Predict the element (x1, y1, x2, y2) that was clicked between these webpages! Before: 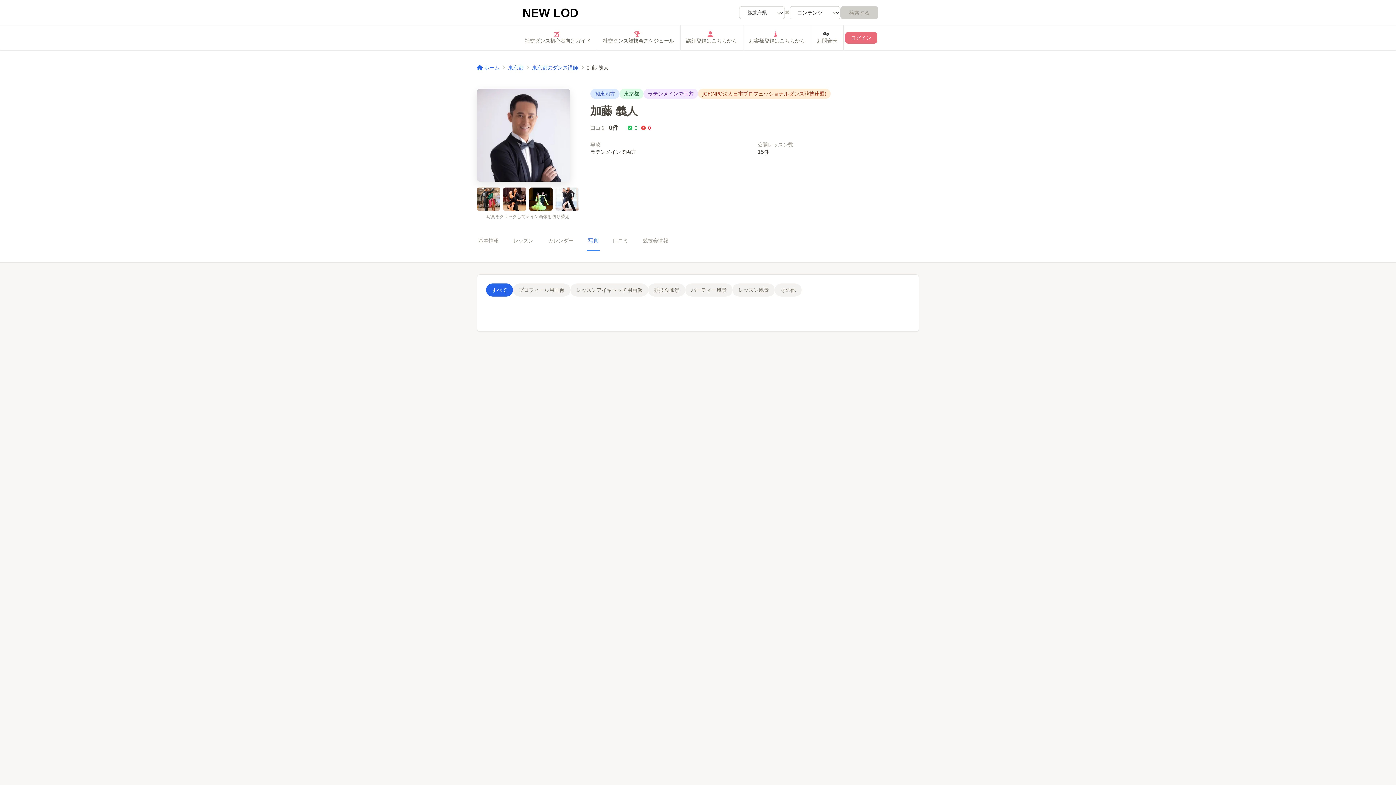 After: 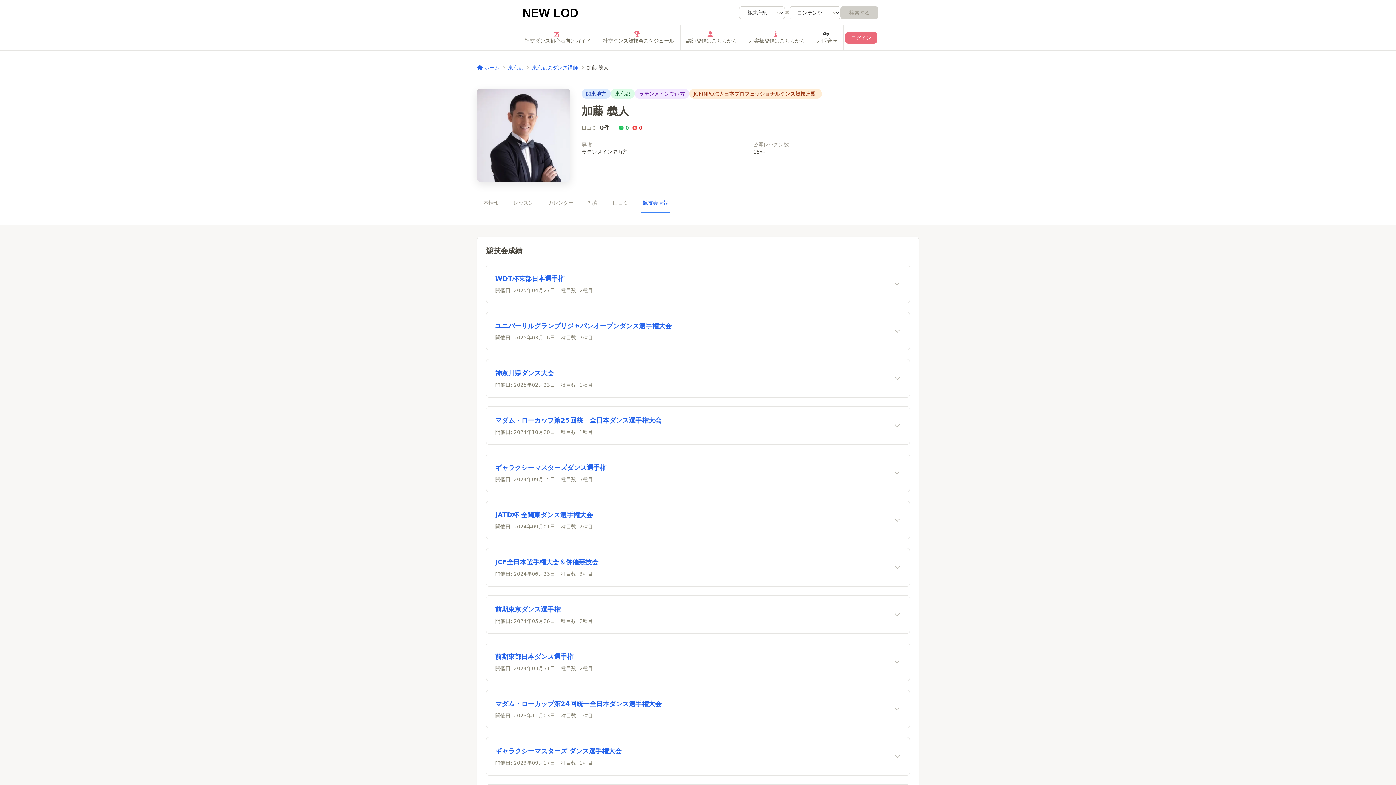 Action: bbox: (641, 231, 669, 250) label: 競技会情報